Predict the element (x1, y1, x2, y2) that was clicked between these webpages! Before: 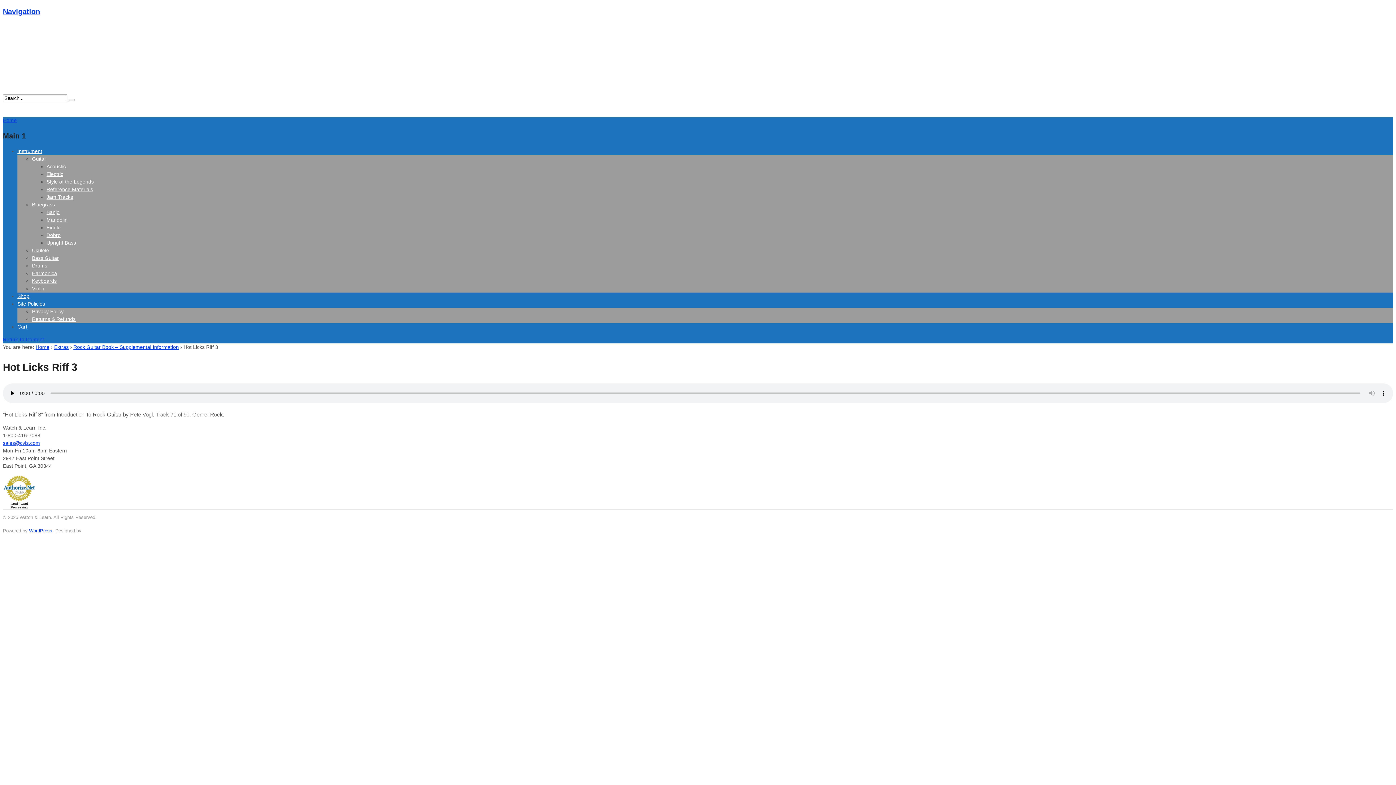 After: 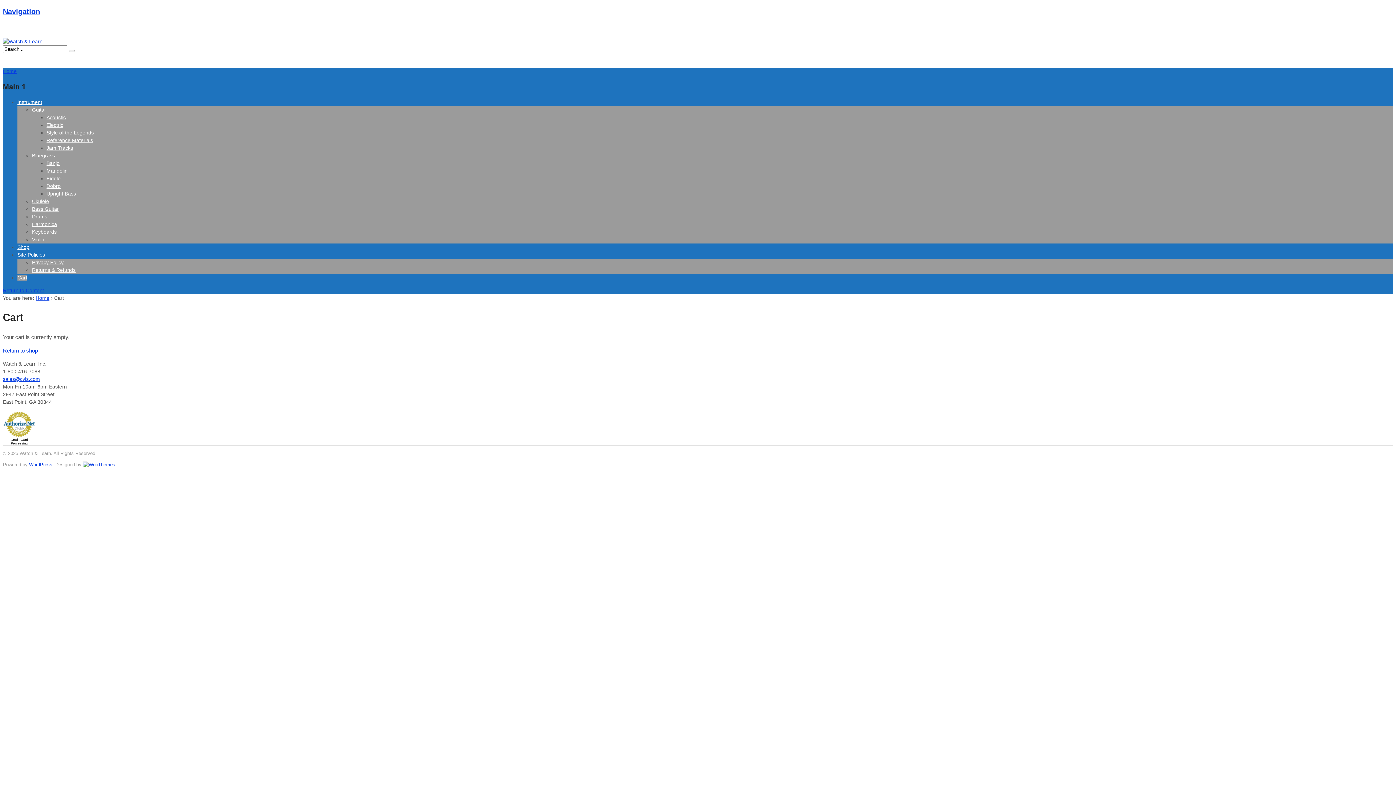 Action: label: Cart bbox: (17, 324, 27, 329)